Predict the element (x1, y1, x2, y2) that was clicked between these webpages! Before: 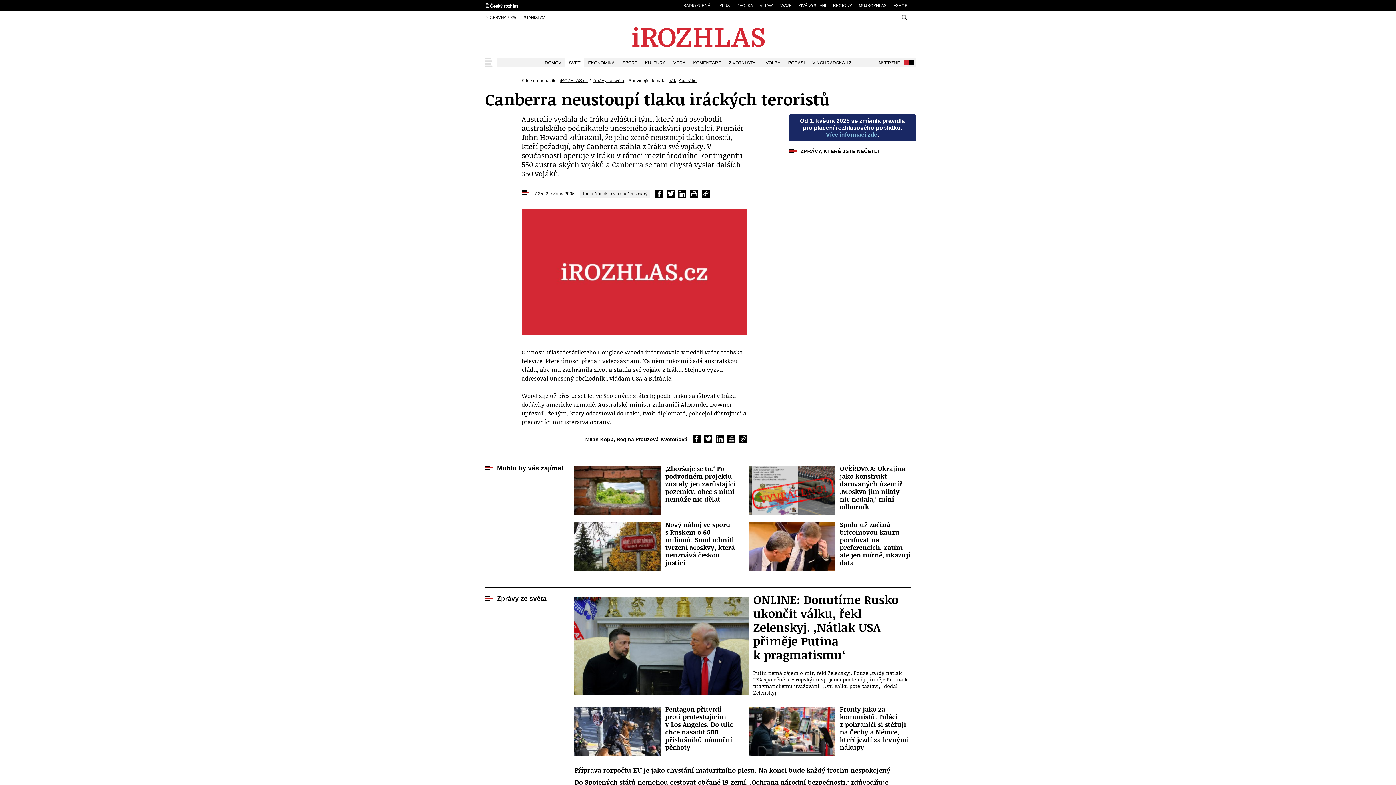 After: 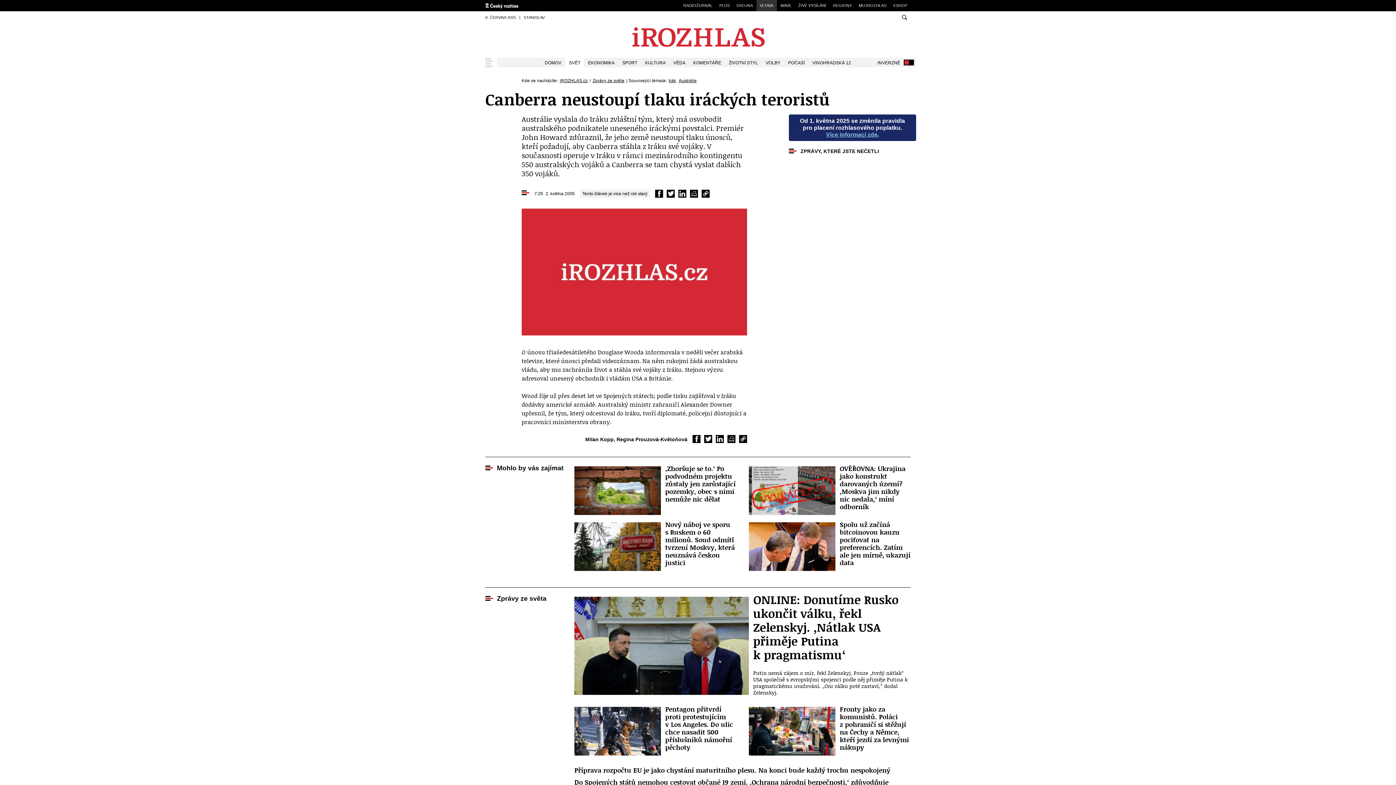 Action: bbox: (756, 0, 776, 11) label: VLTAVA